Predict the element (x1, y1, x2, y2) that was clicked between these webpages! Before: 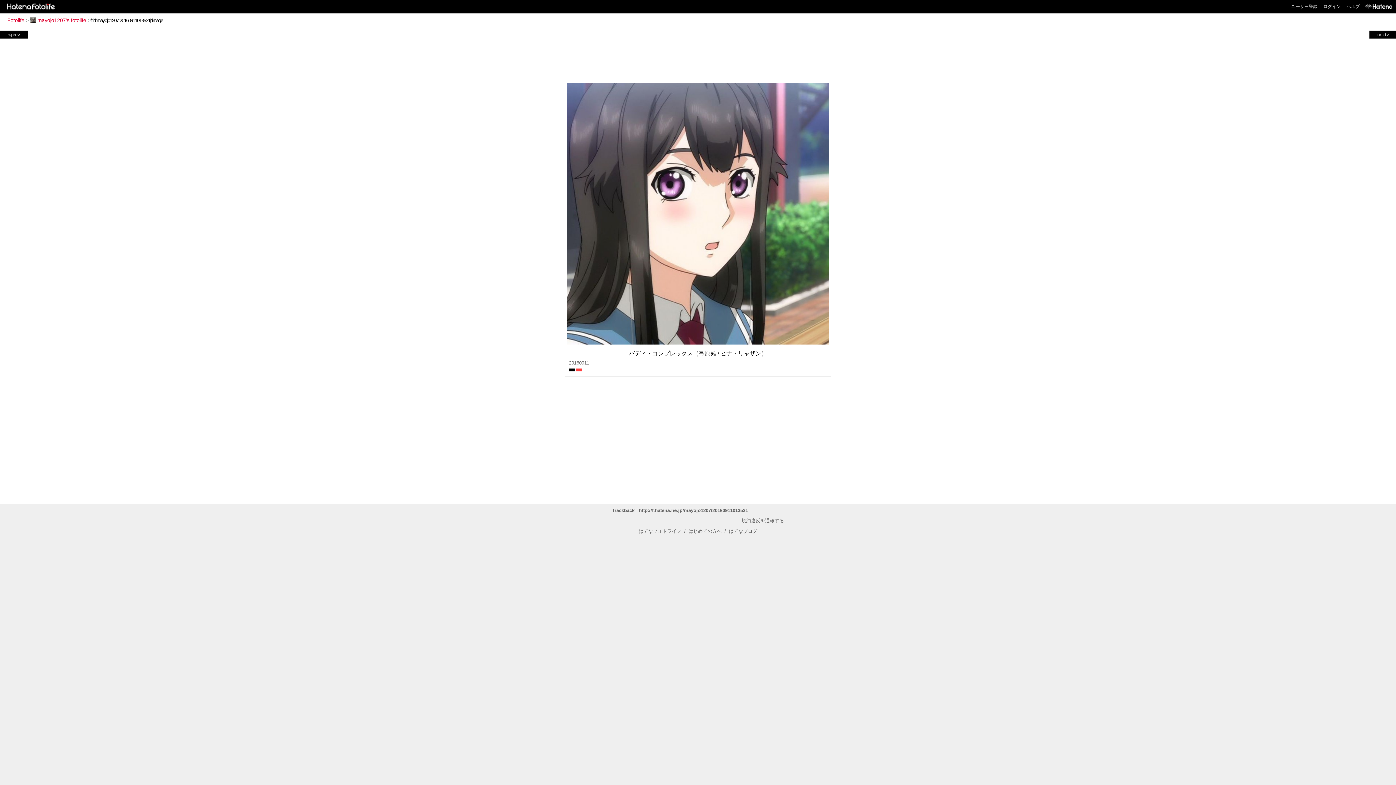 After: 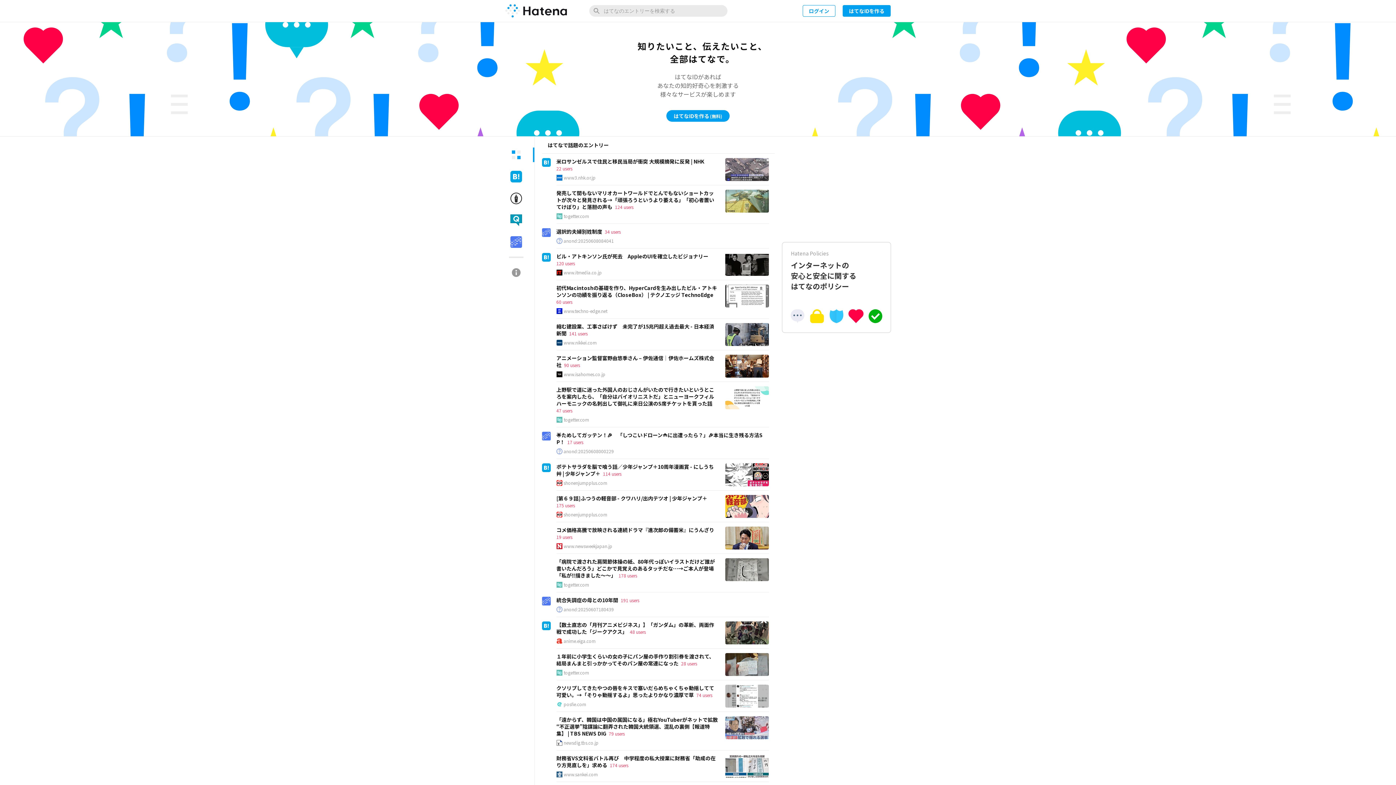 Action: bbox: (1362, 0, 1392, 13)